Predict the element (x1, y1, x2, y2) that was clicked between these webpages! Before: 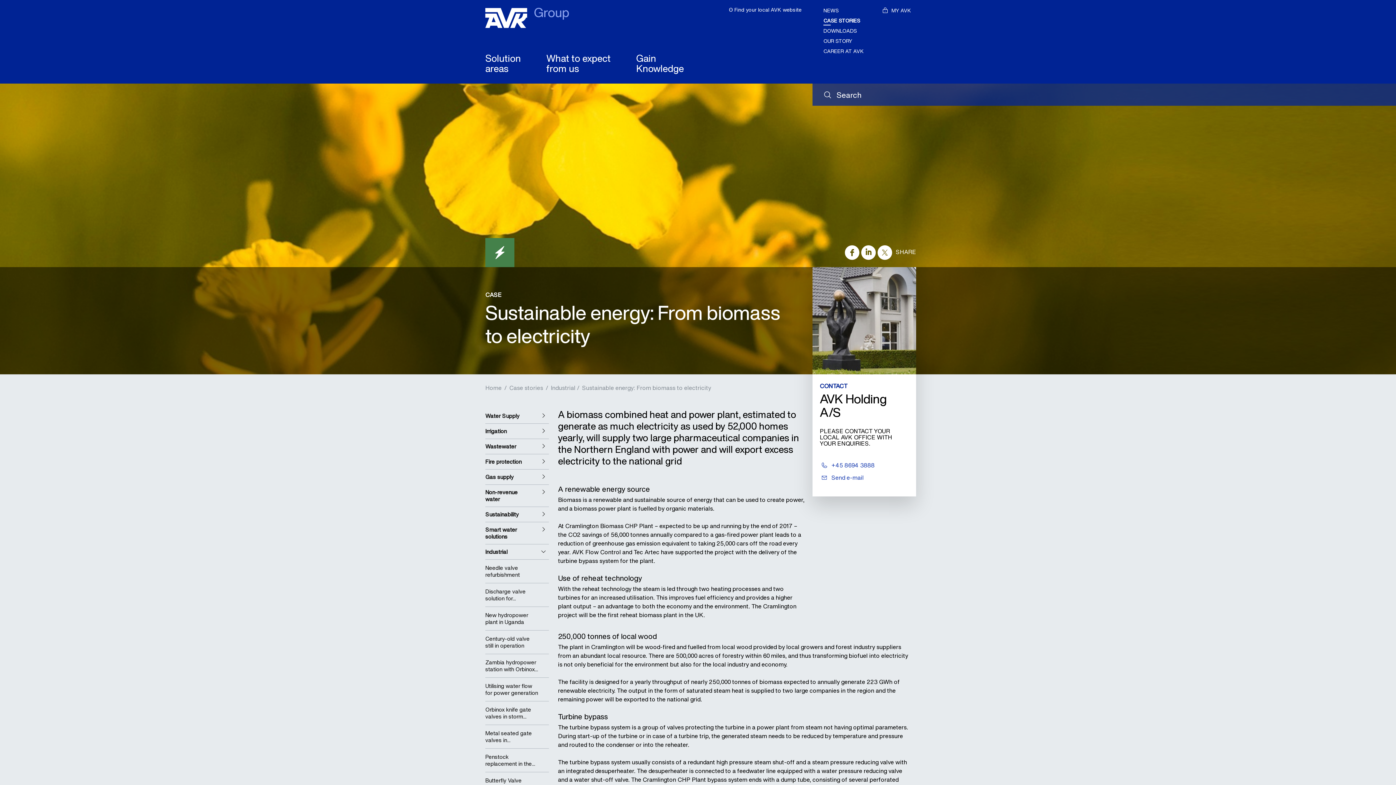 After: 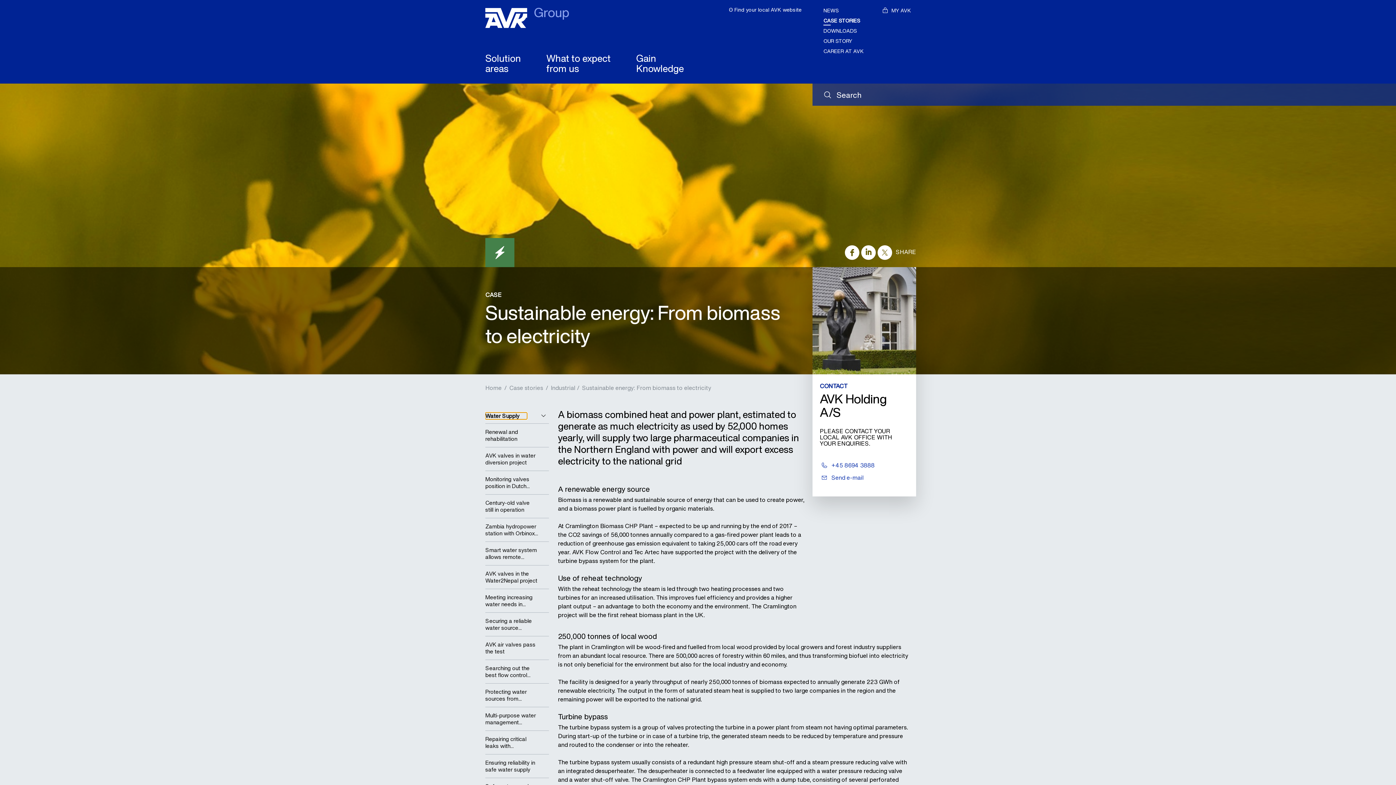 Action: bbox: (485, 408, 549, 423) label: Water Supply